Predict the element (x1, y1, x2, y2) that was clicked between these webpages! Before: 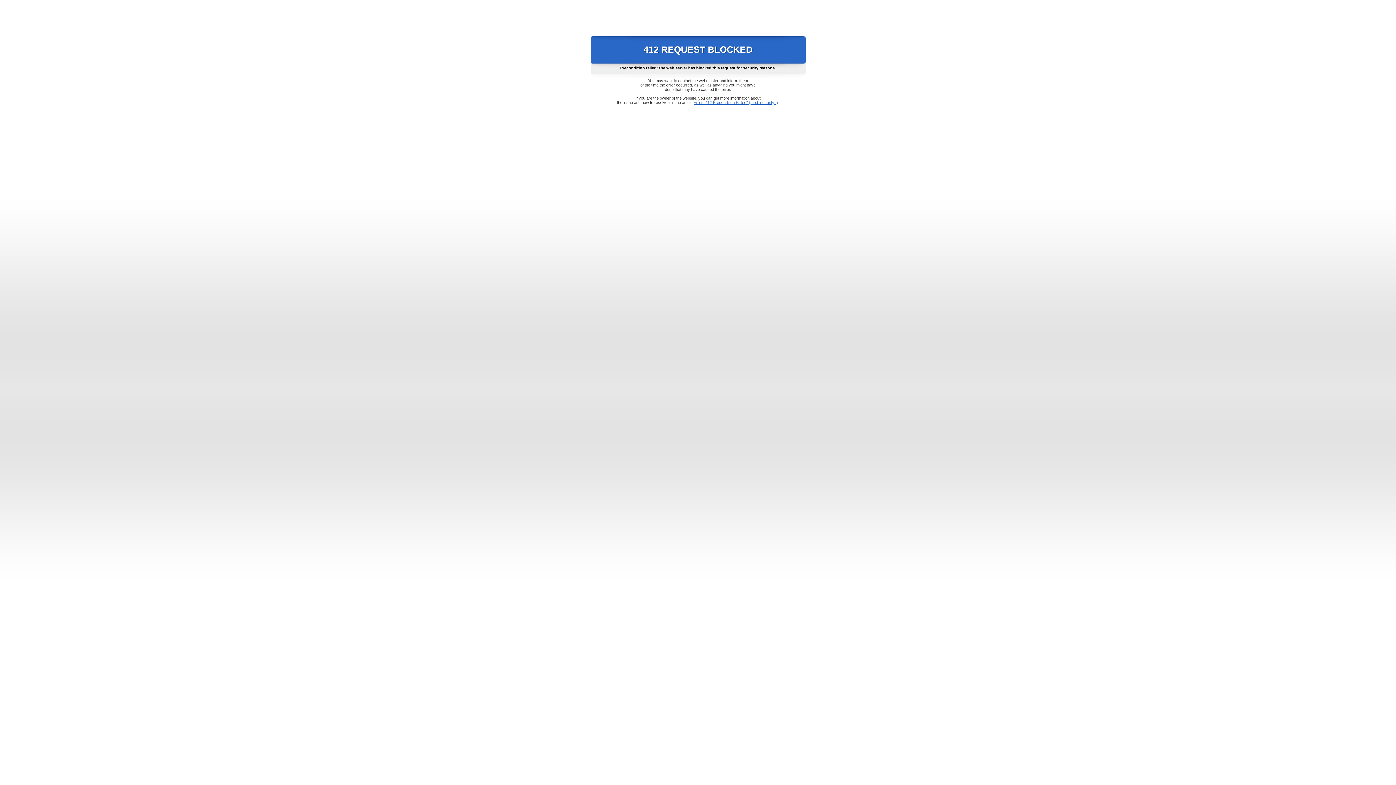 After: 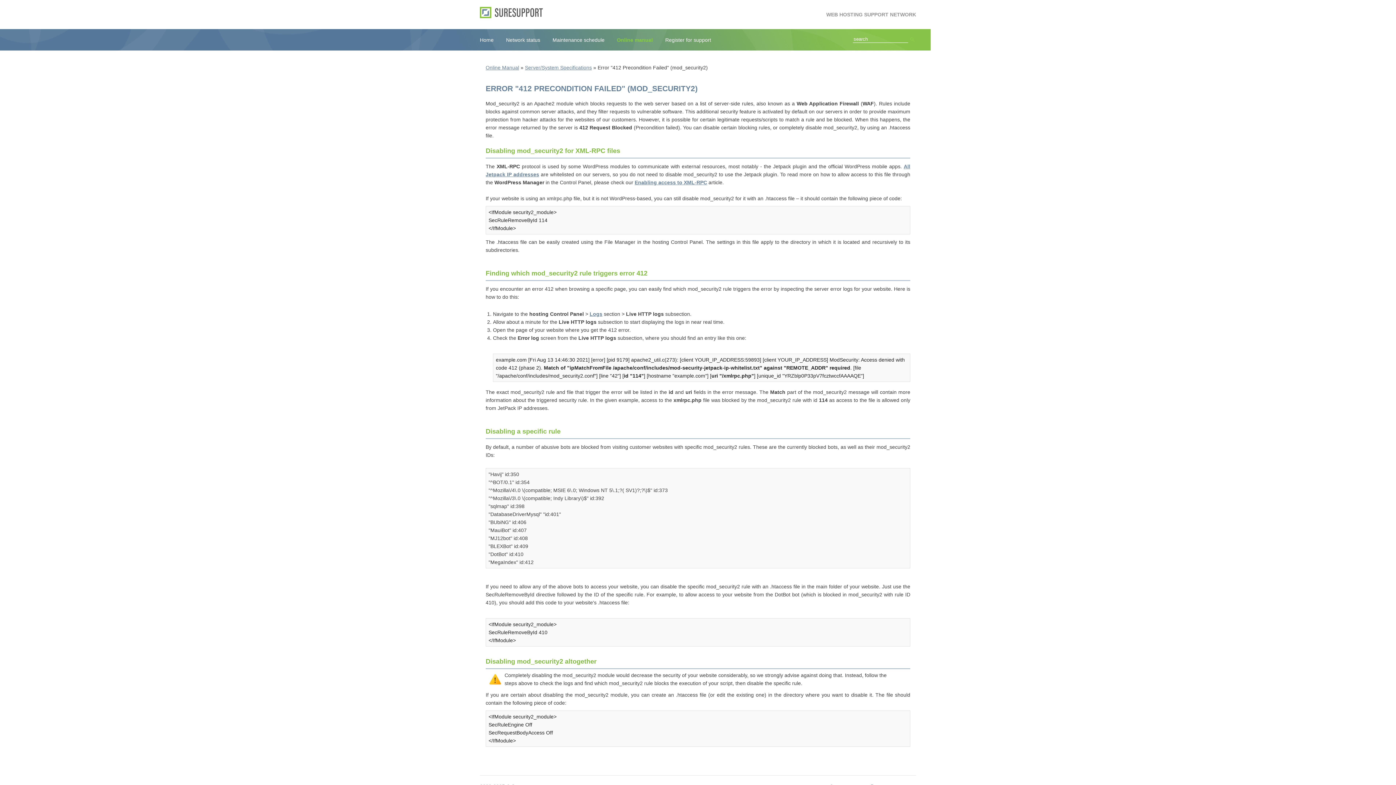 Action: bbox: (693, 100, 778, 104) label: Error "412 Precondition Failed" (mod_security2)